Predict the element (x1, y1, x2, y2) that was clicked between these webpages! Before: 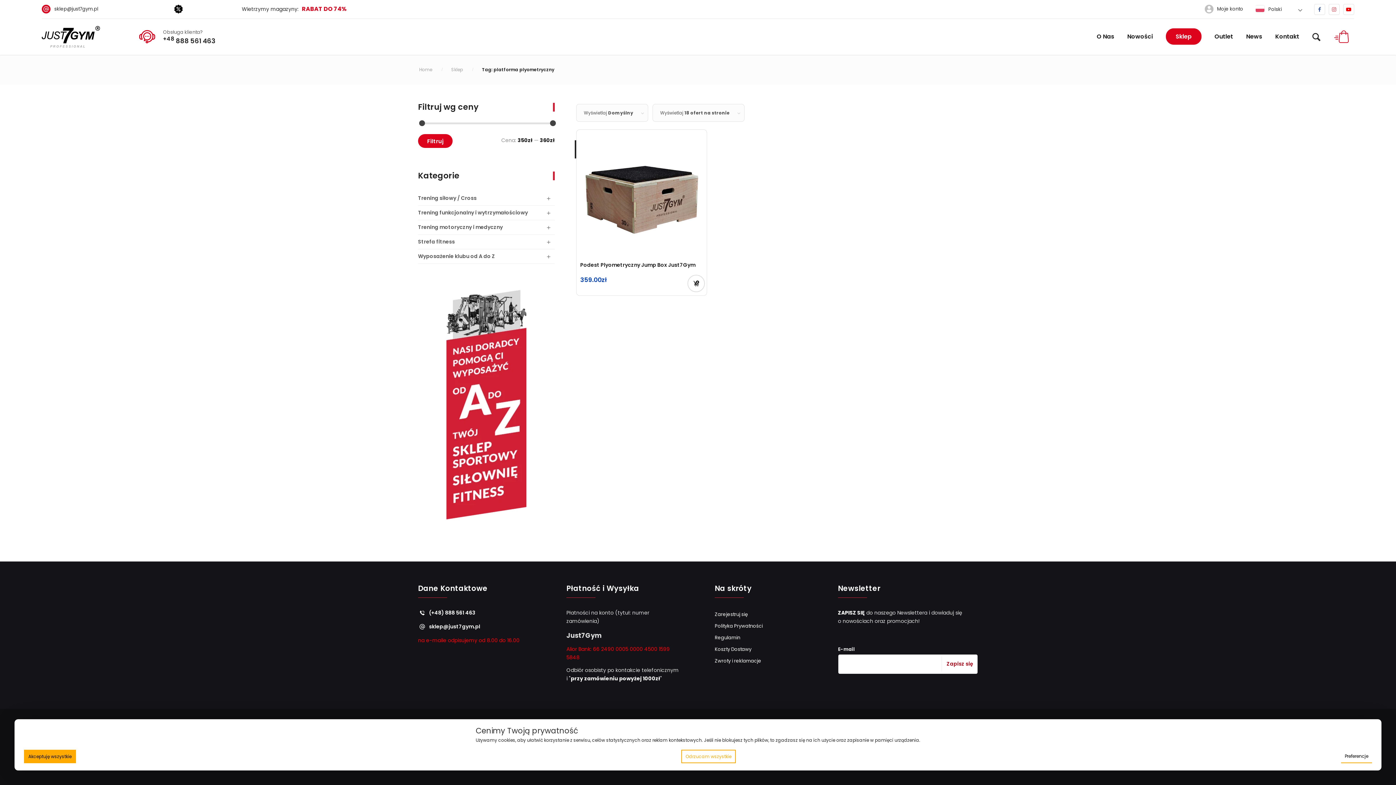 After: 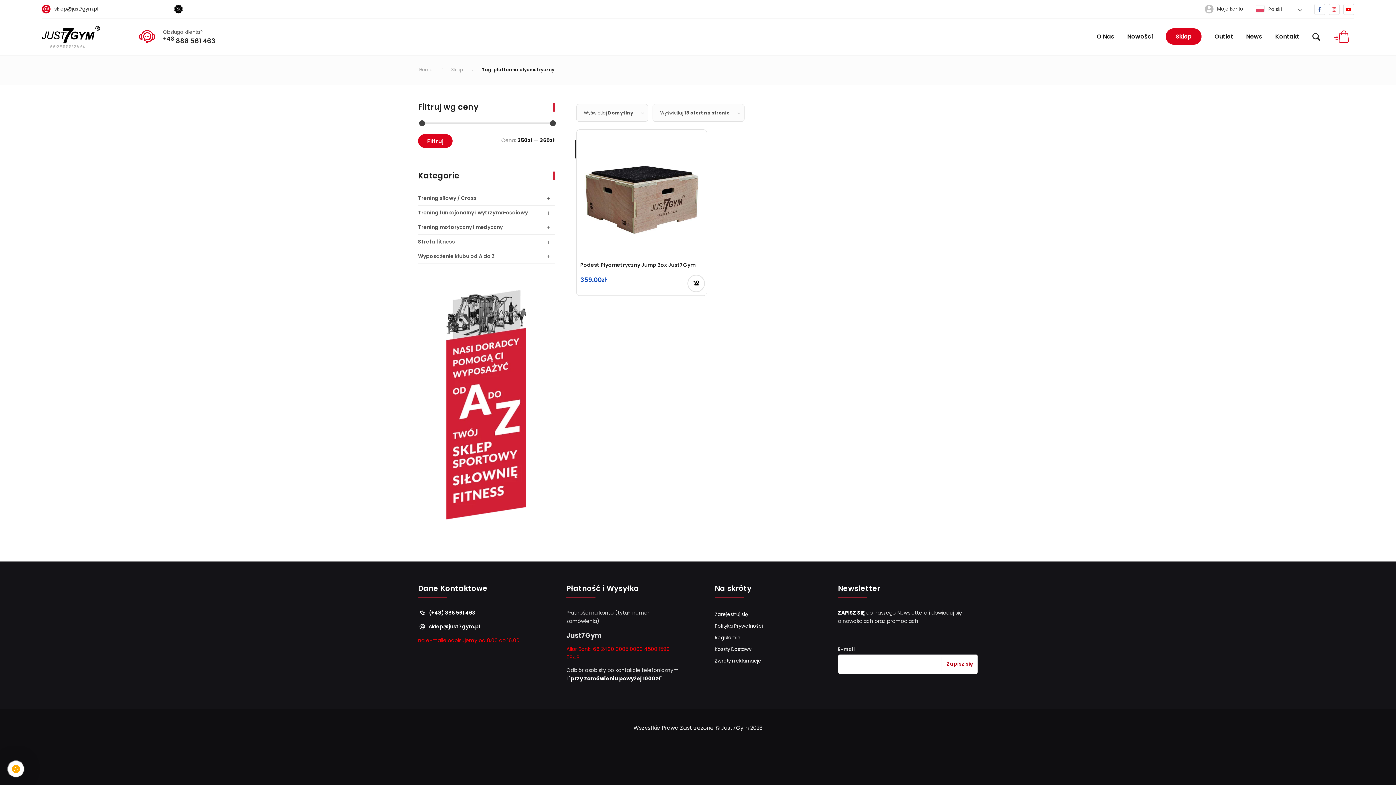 Action: label: Akceptuję wszystkie bbox: (24, 750, 76, 763)